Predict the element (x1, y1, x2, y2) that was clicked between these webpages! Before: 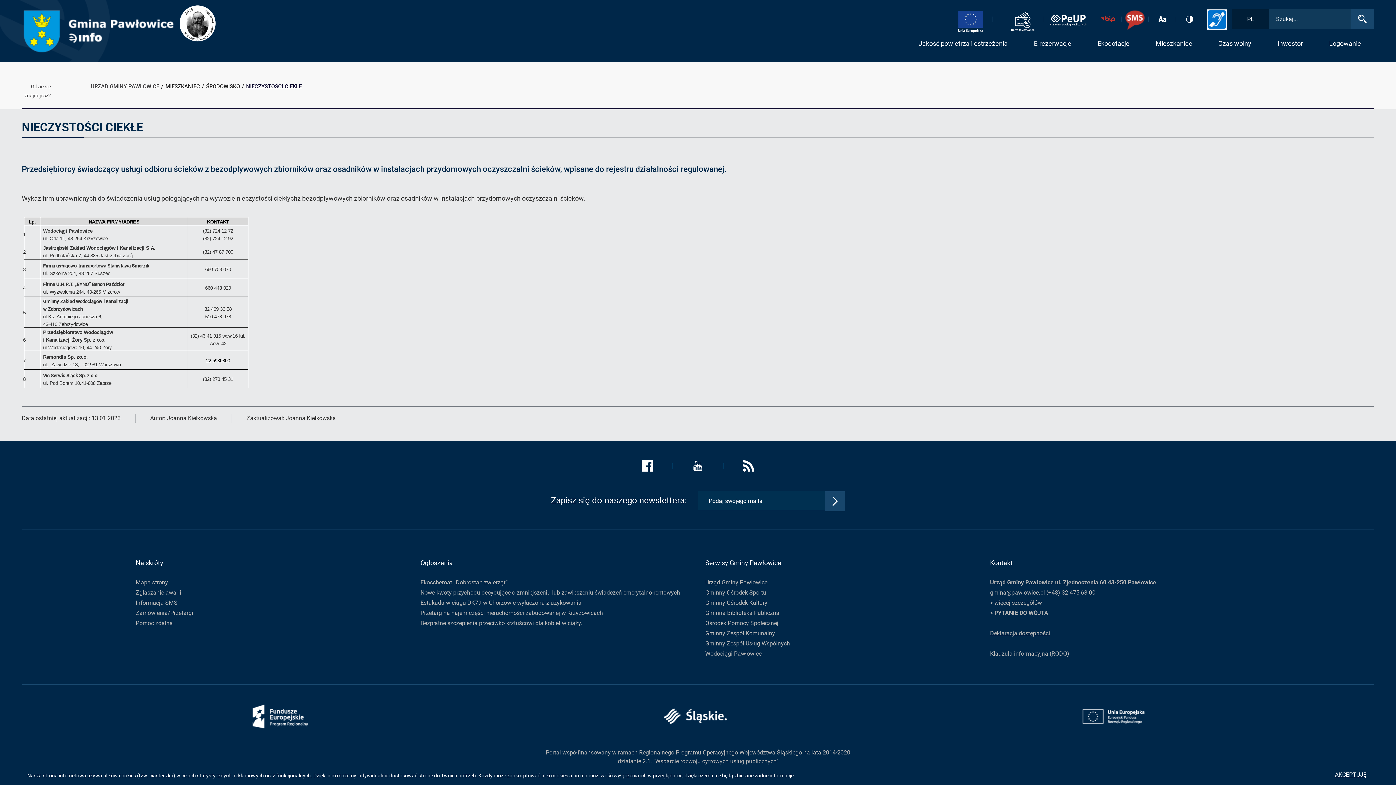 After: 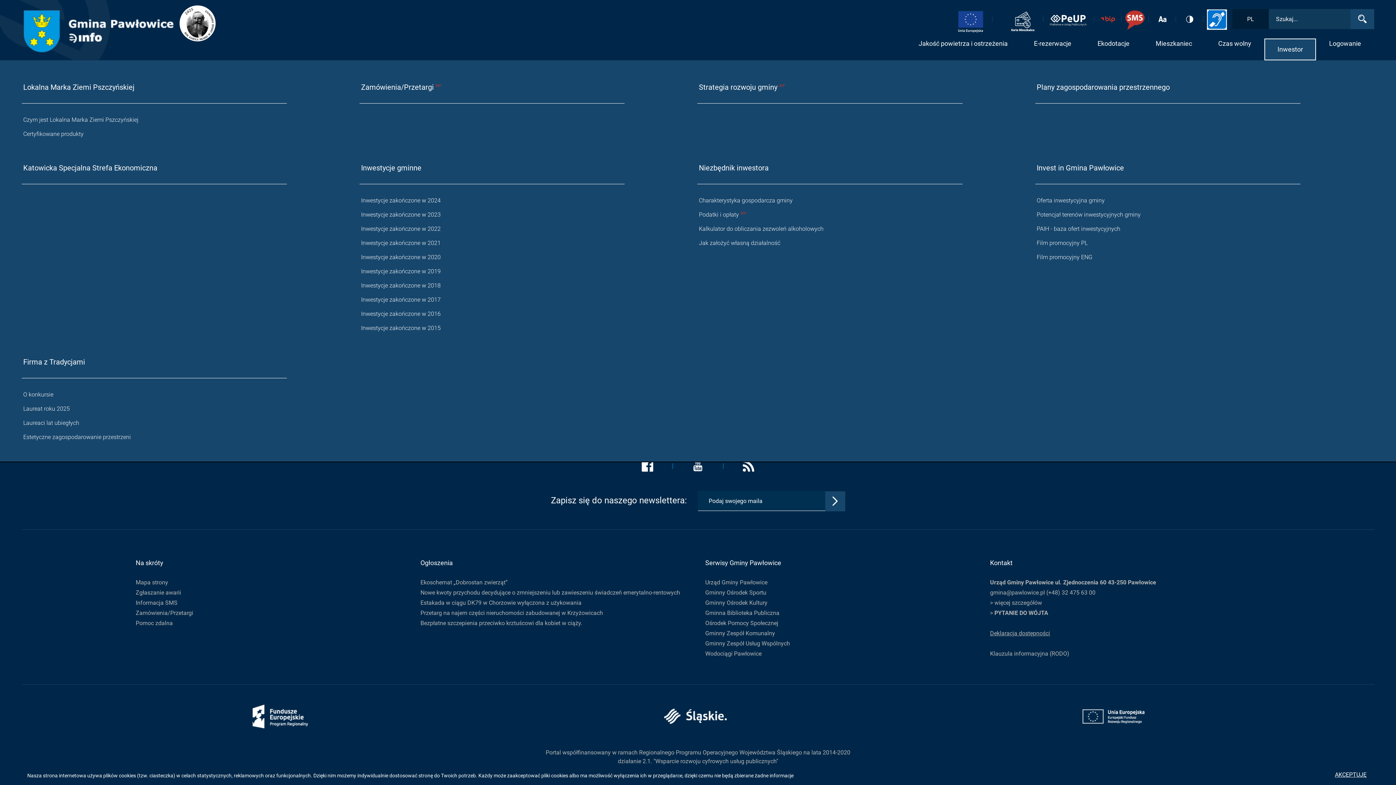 Action: bbox: (1264, 38, 1316, 60) label: Inwestor